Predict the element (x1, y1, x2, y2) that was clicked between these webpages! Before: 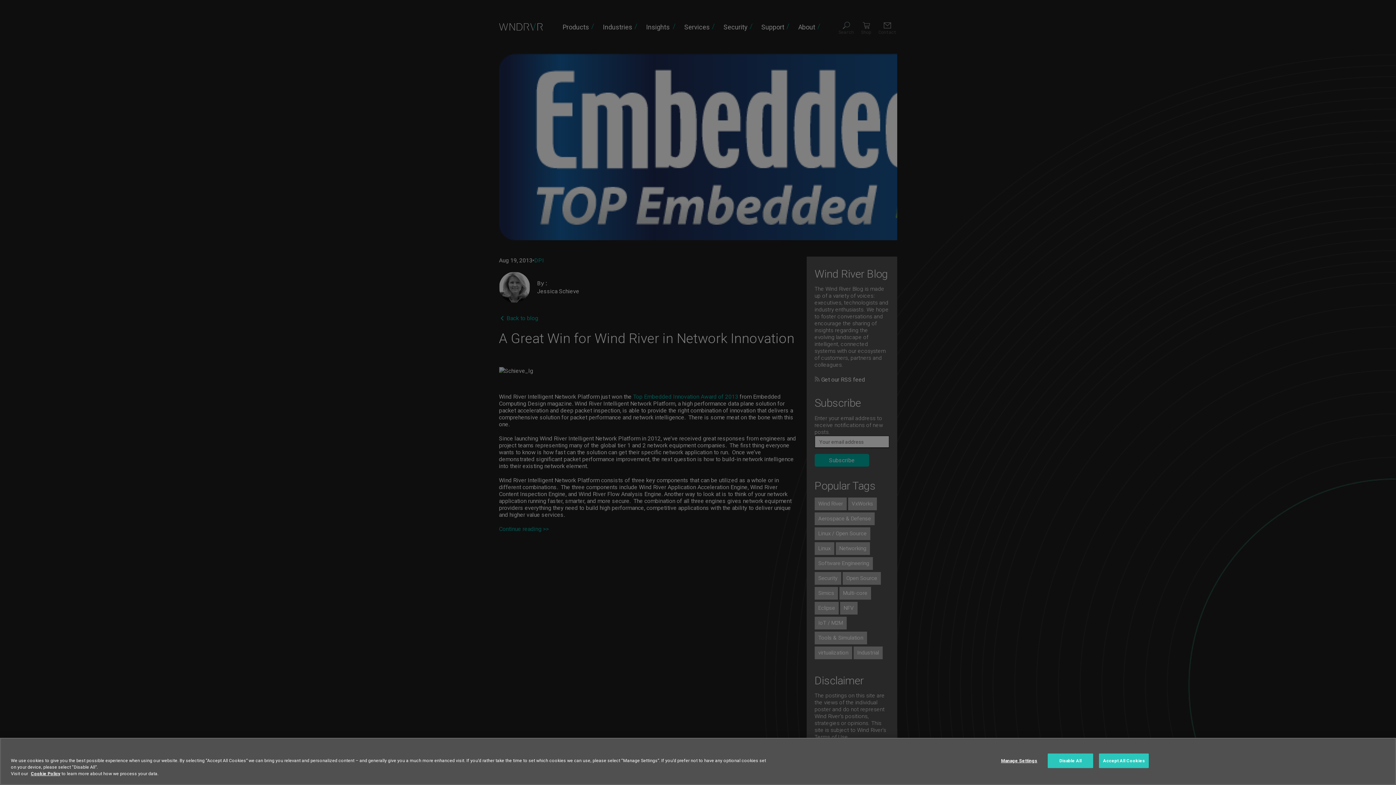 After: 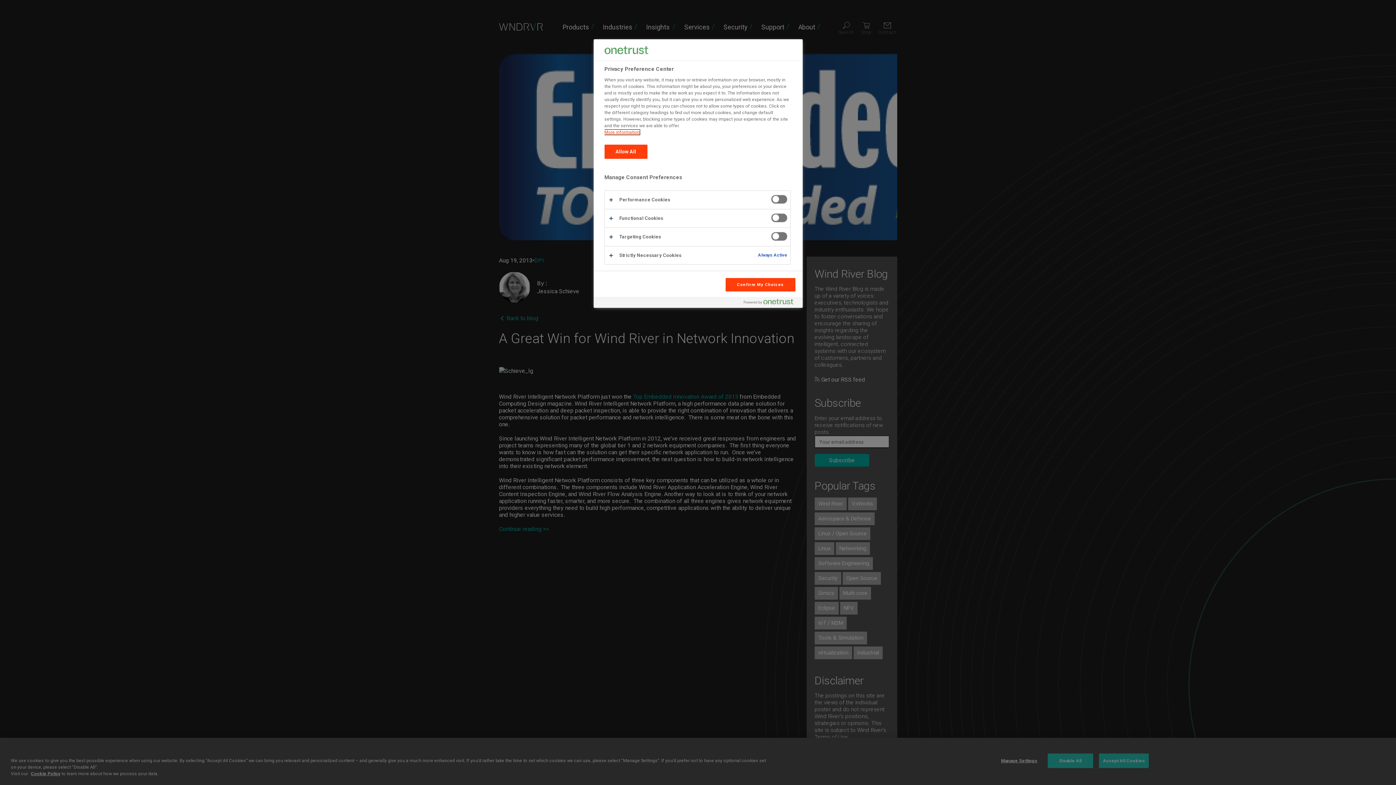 Action: label: Manage Settings bbox: (996, 754, 1042, 768)